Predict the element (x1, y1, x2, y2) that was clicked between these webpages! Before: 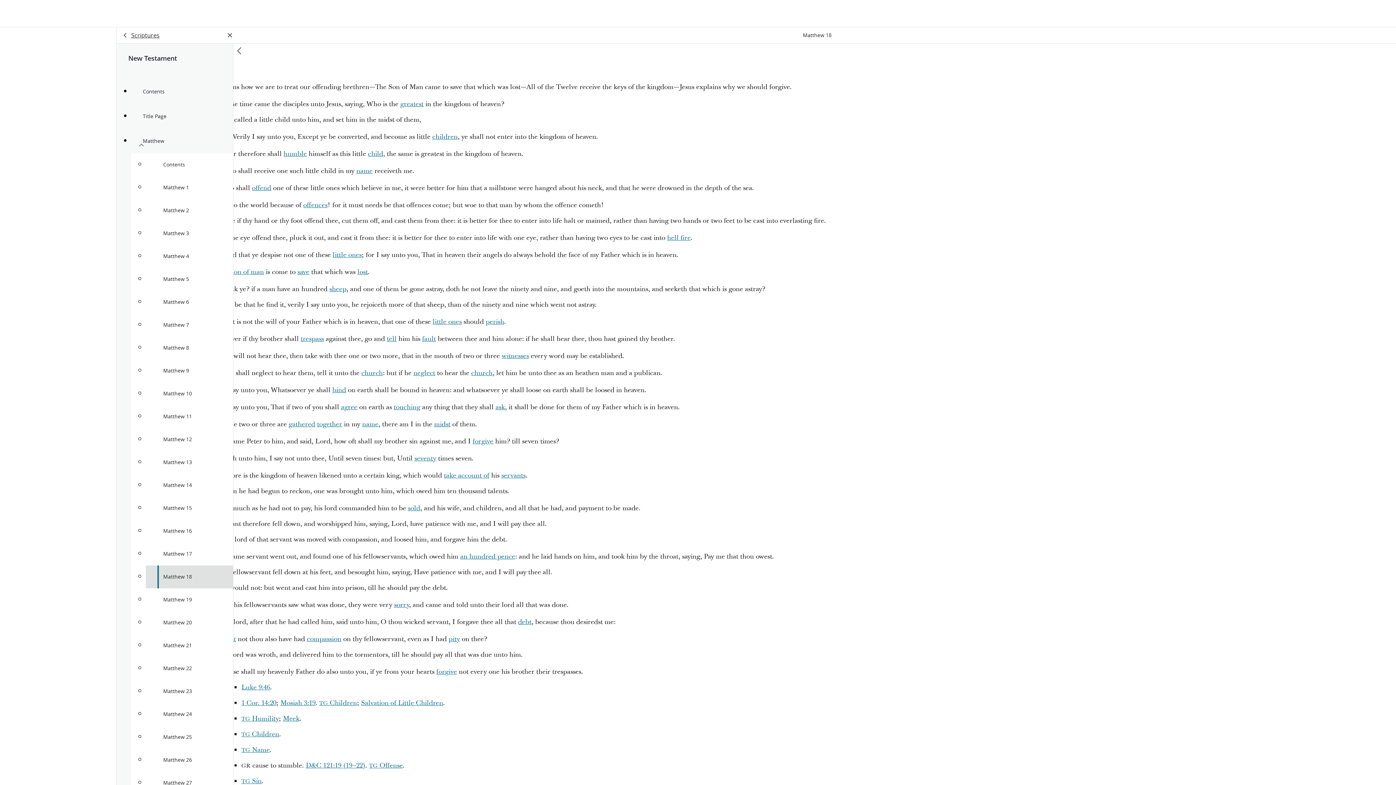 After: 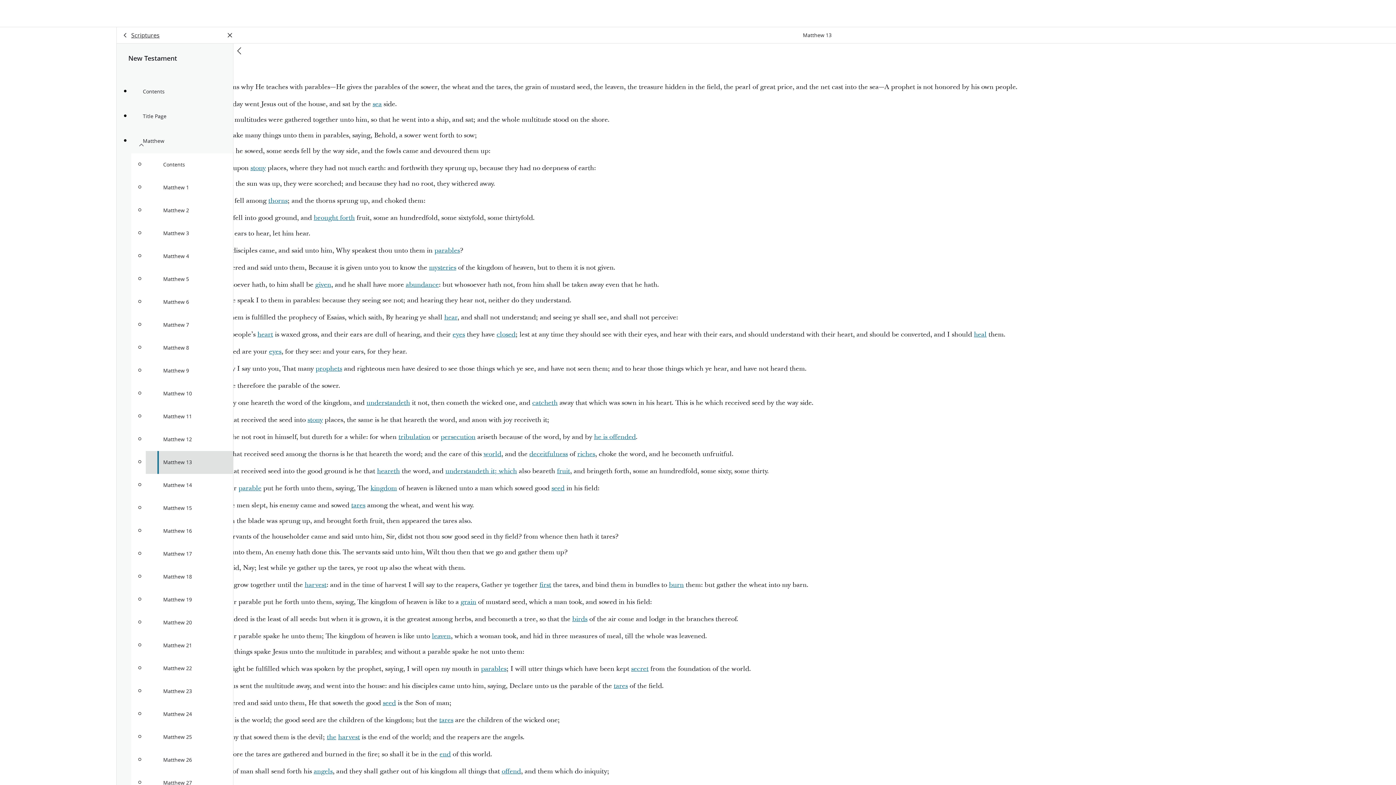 Action: bbox: (145, 451, 233, 474) label: Matthew 13